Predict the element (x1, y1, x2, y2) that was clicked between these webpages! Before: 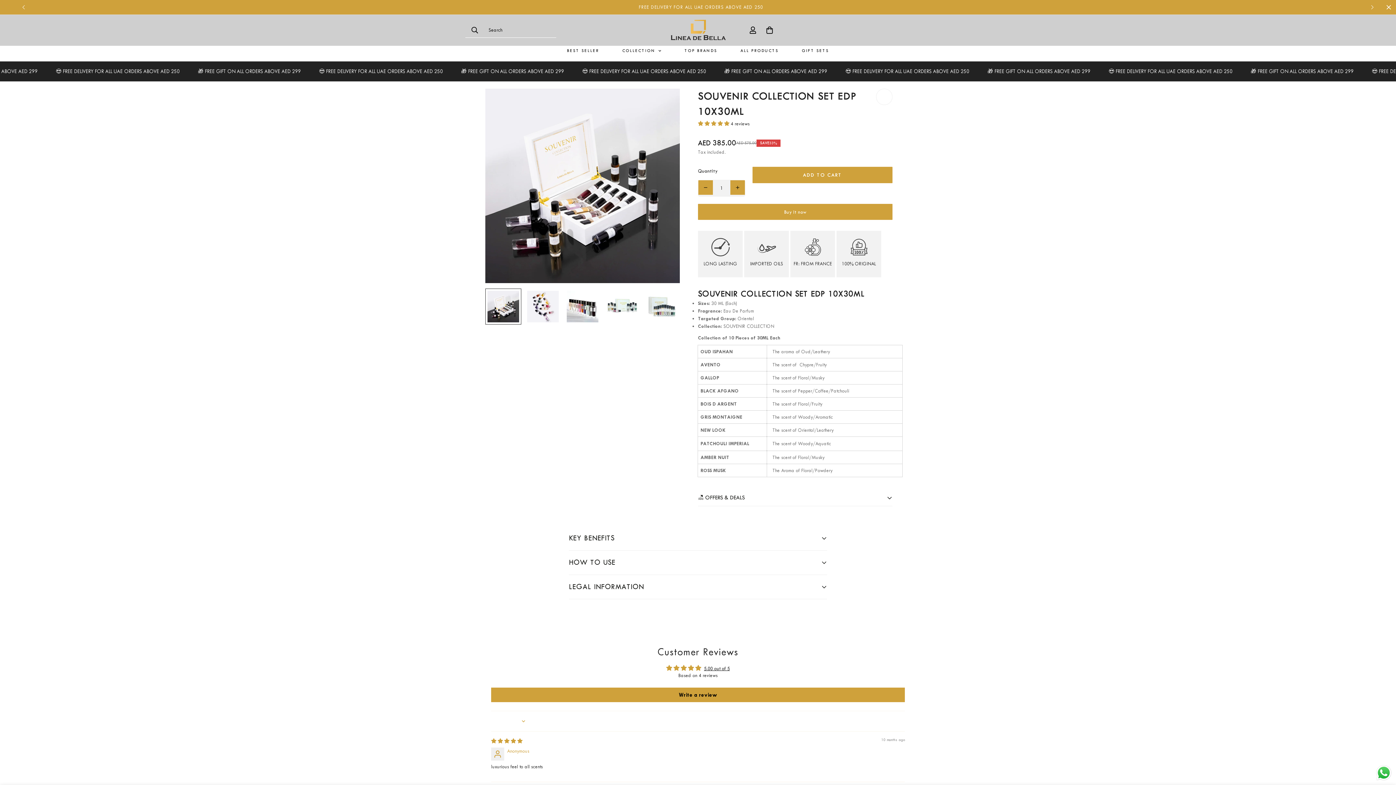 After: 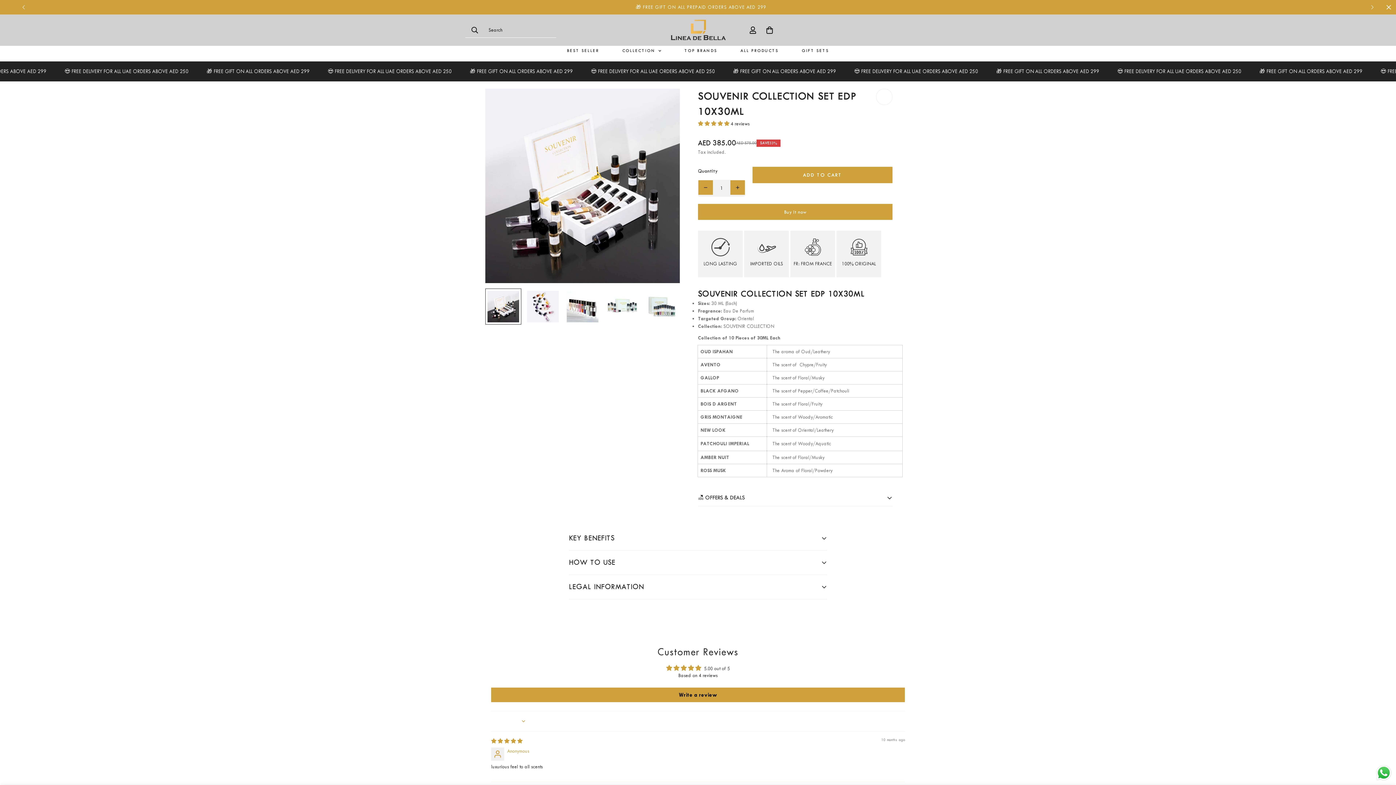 Action: bbox: (704, 666, 730, 671) label: 5.00 out of 5